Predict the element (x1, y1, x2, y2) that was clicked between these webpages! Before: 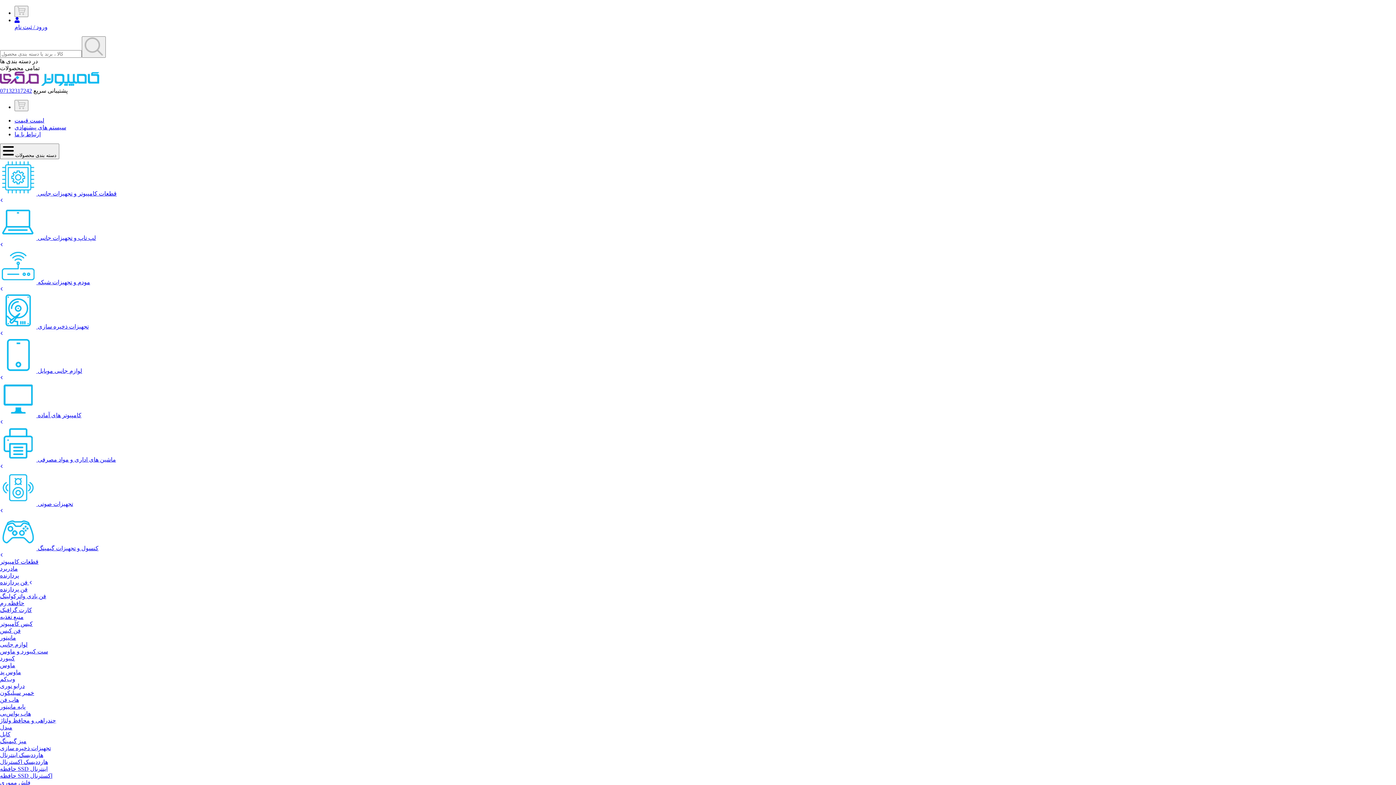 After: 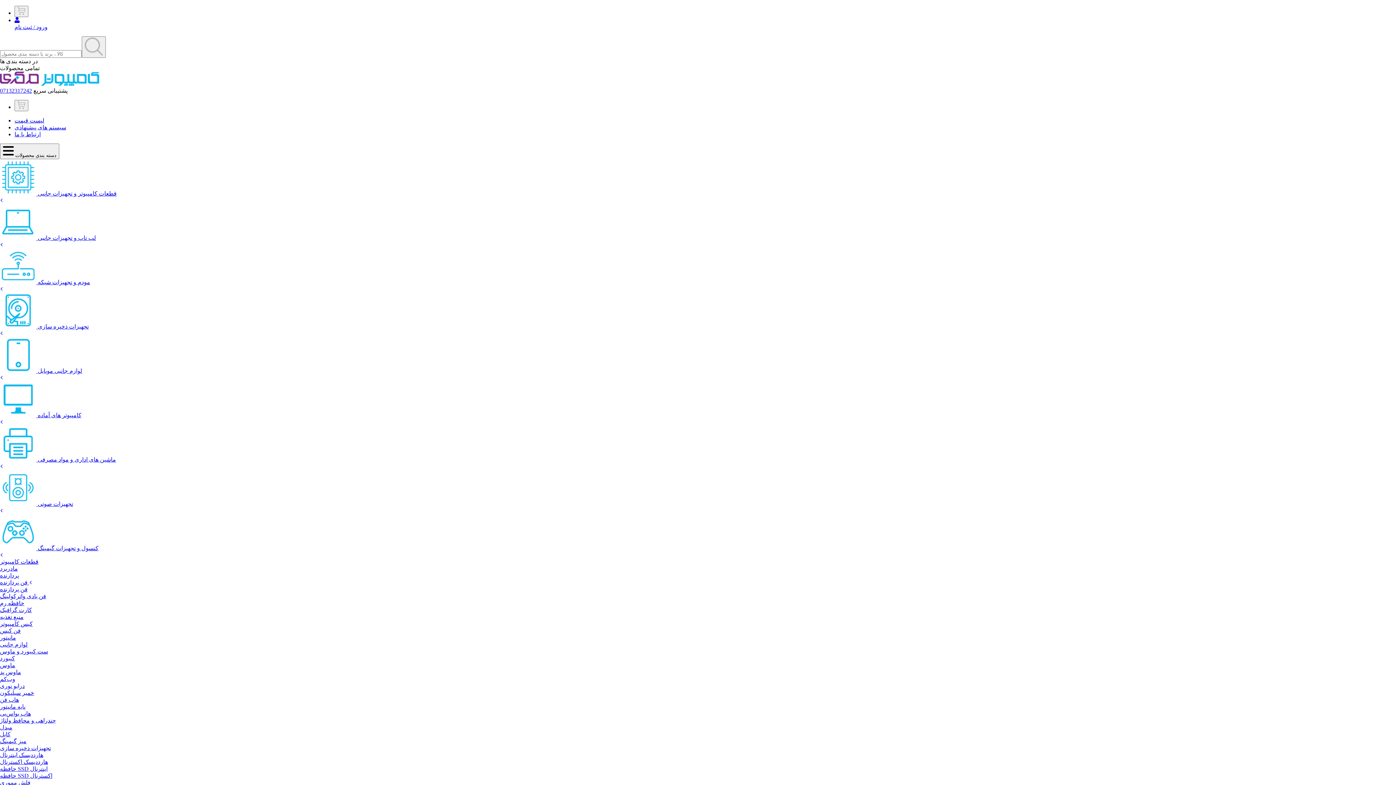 Action: bbox: (0, 628, 20, 634) label: فن کیس